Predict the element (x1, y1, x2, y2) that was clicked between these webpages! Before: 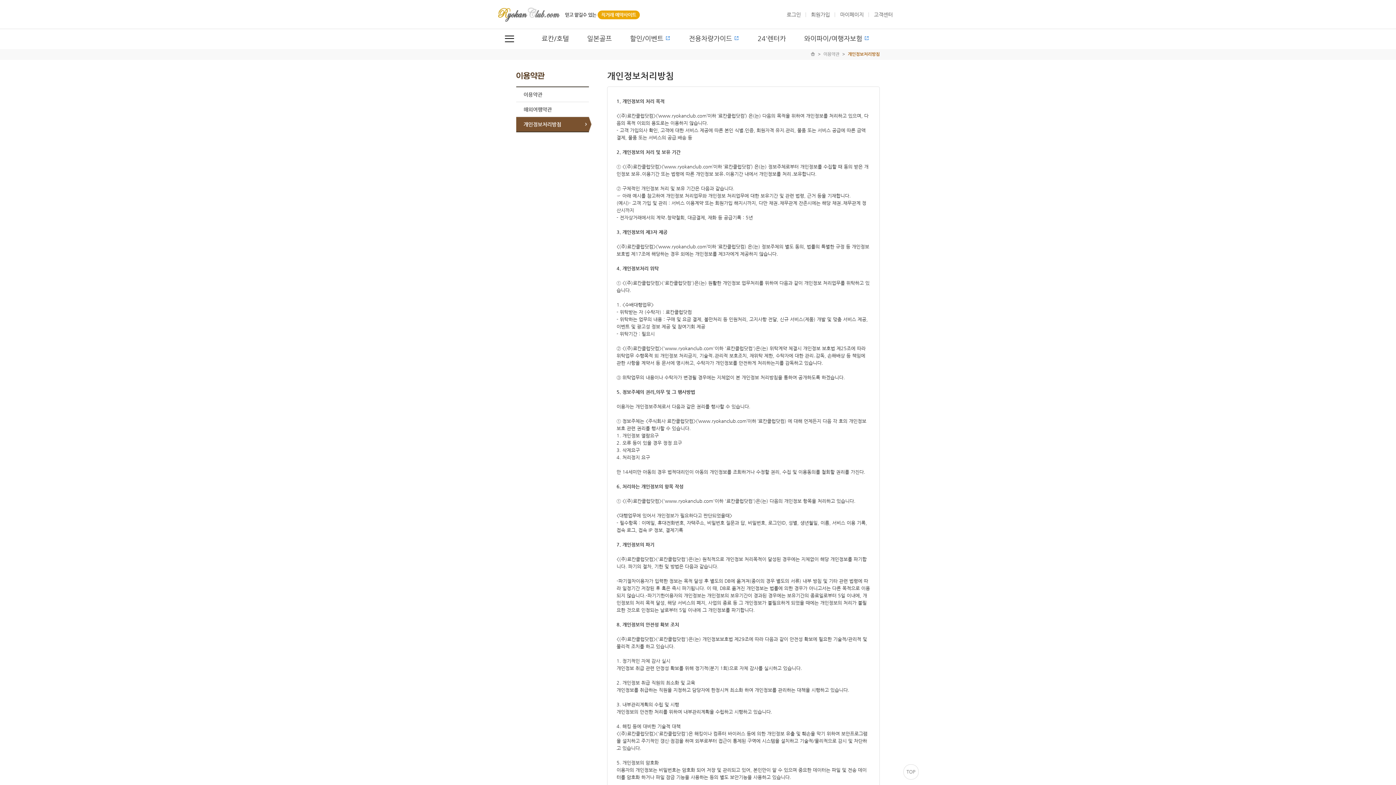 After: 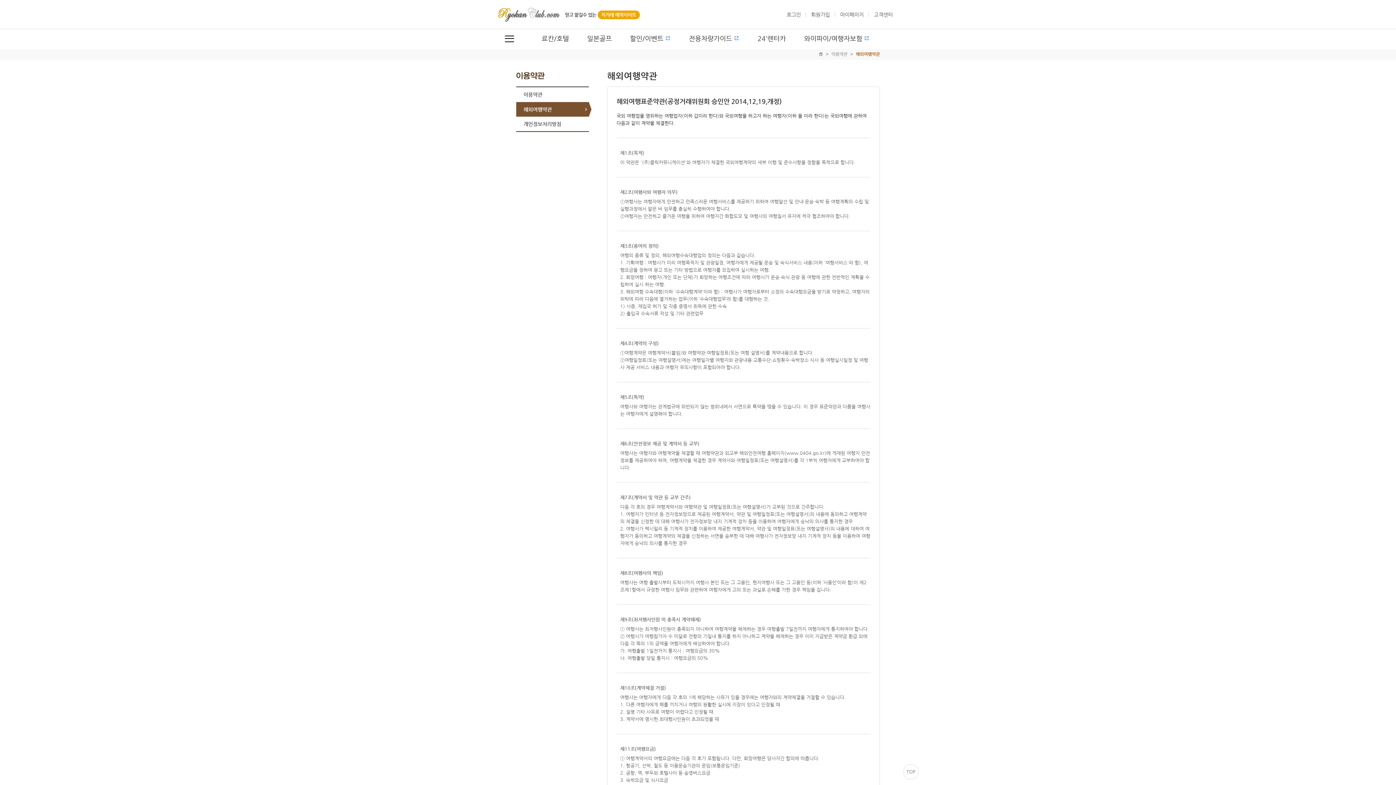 Action: label: 해외여행약관 bbox: (516, 102, 589, 116)